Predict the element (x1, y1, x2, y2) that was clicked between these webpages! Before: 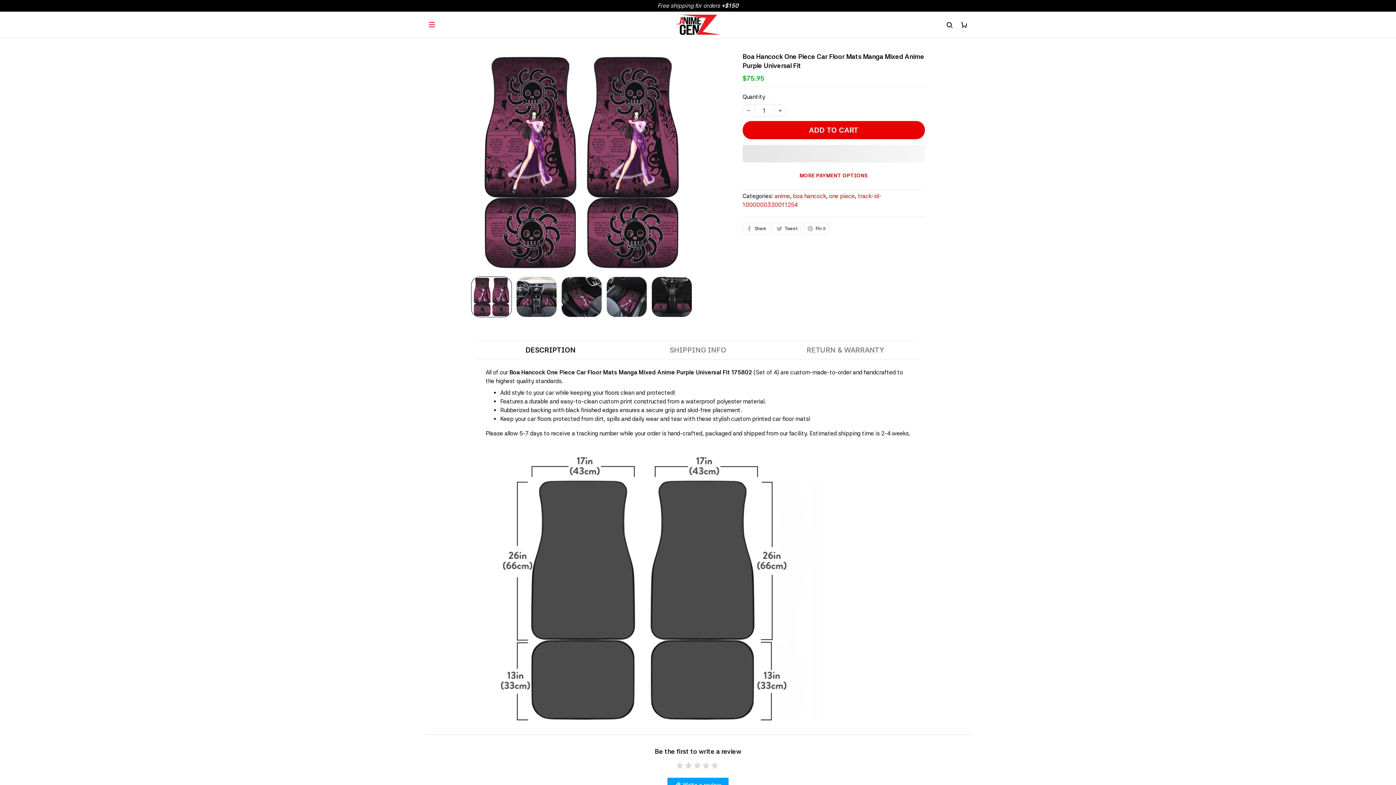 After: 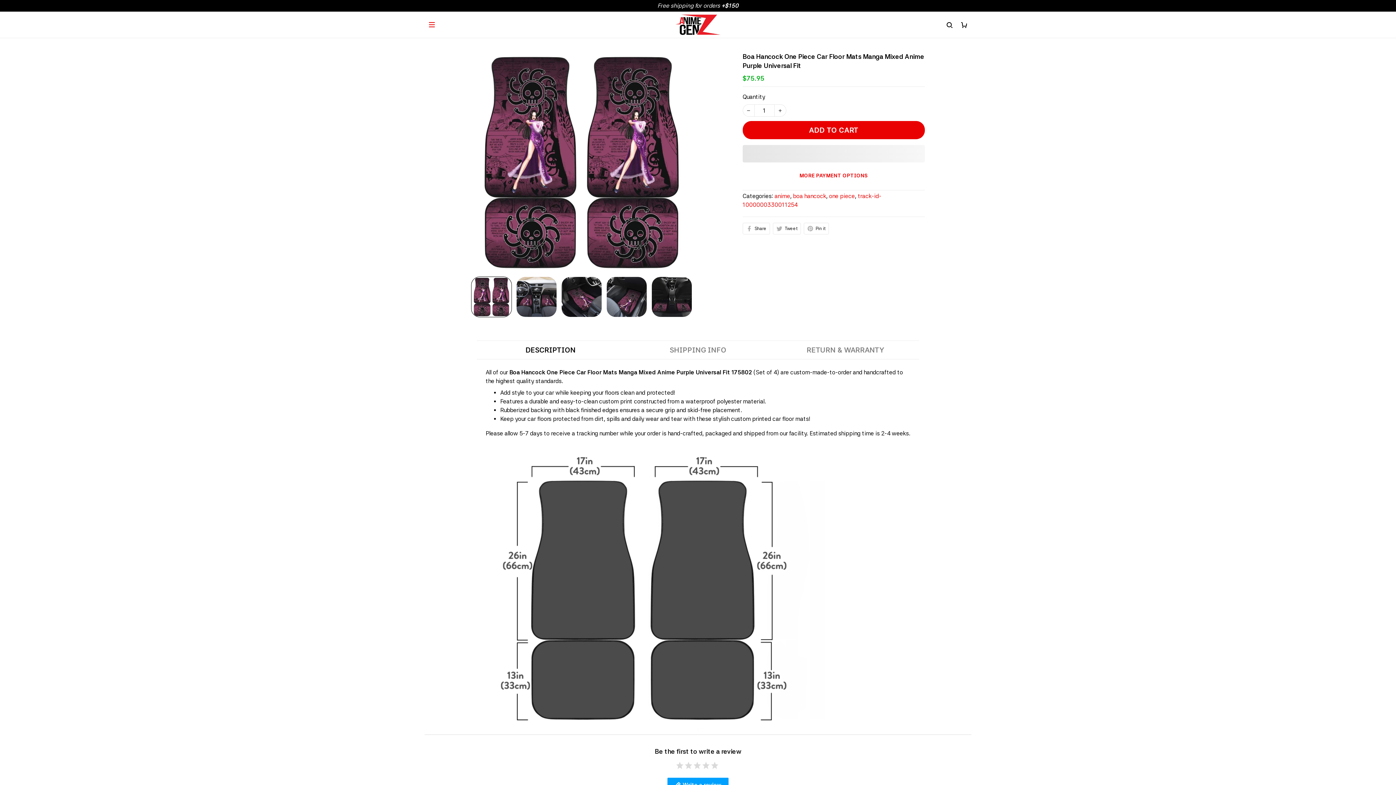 Action: label: DESCRIPTION bbox: (477, 345, 624, 354)